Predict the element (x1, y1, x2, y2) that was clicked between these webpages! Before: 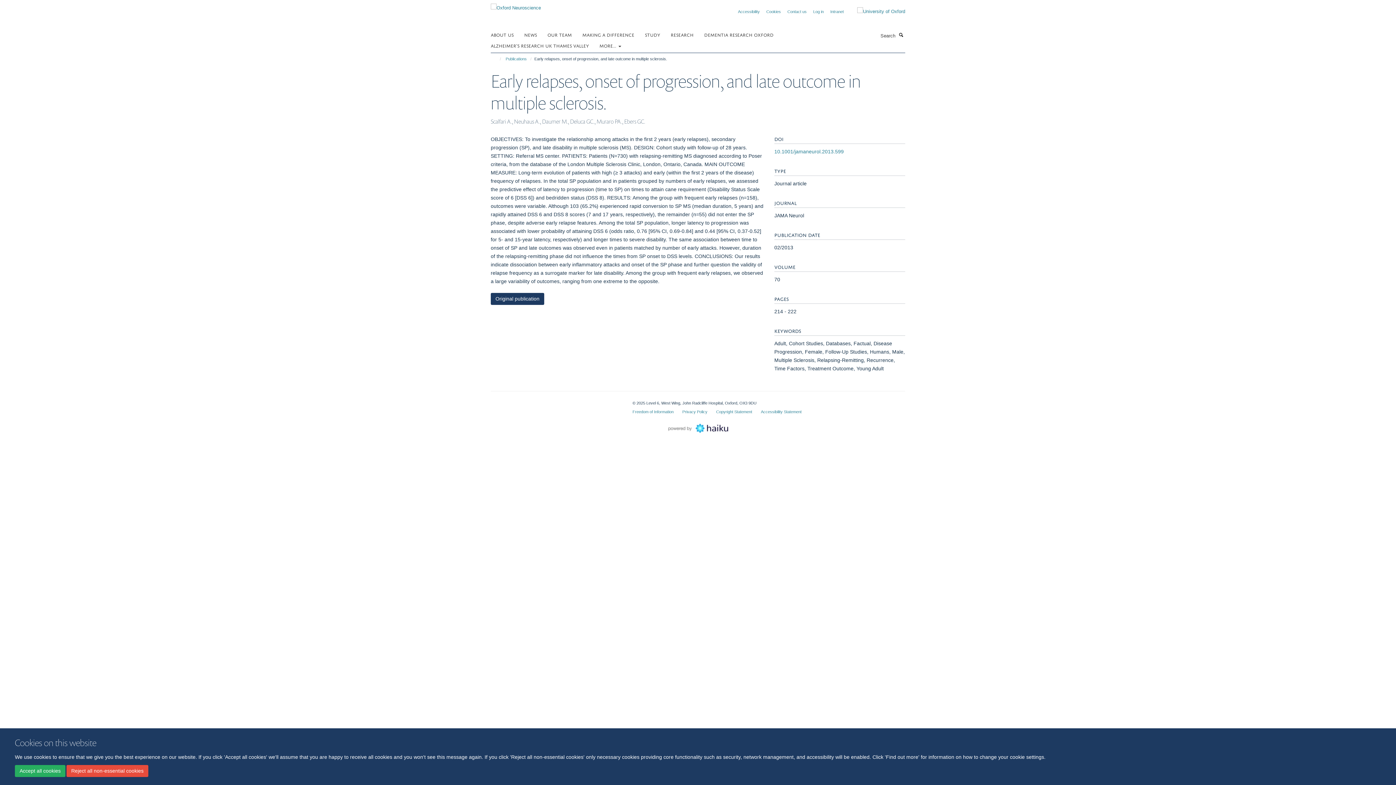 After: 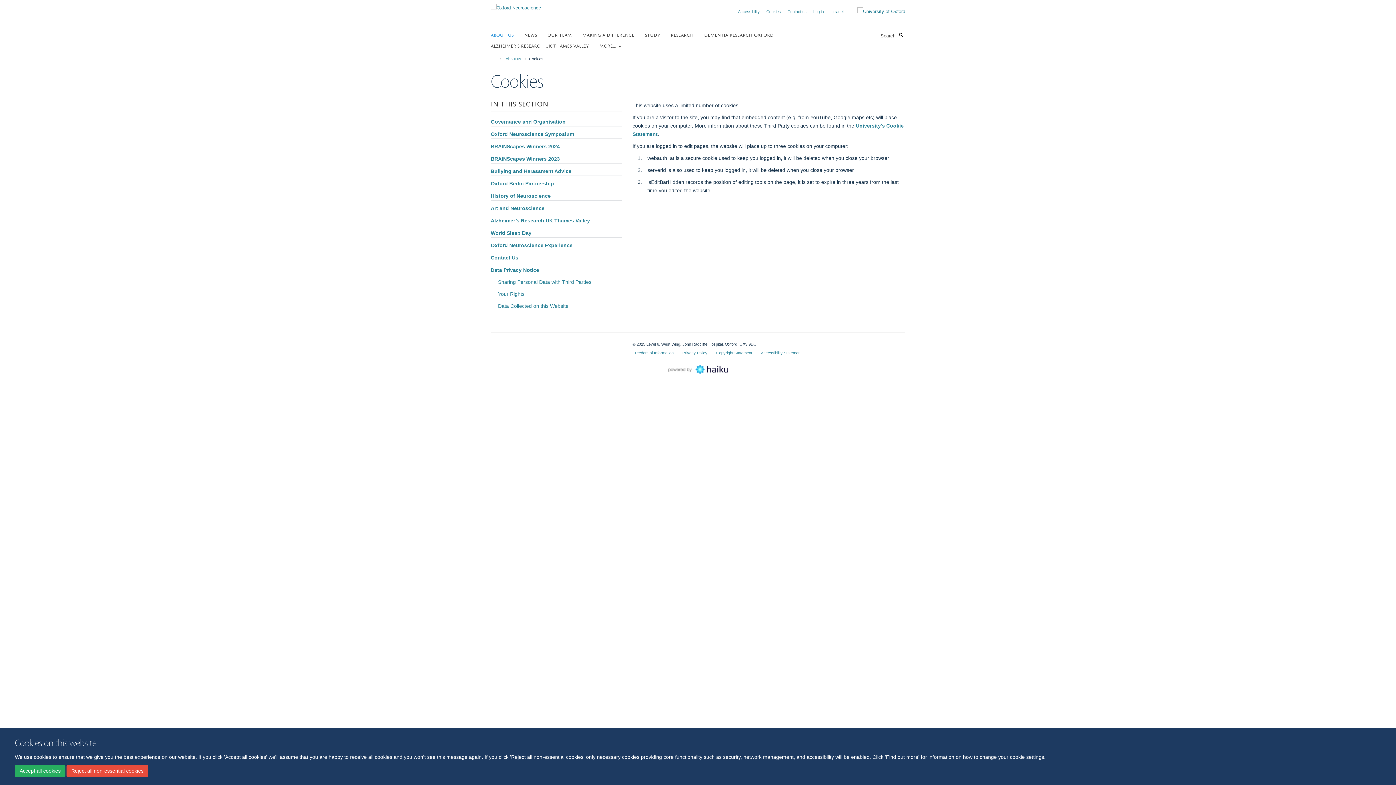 Action: bbox: (766, 9, 781, 13) label: Cookies